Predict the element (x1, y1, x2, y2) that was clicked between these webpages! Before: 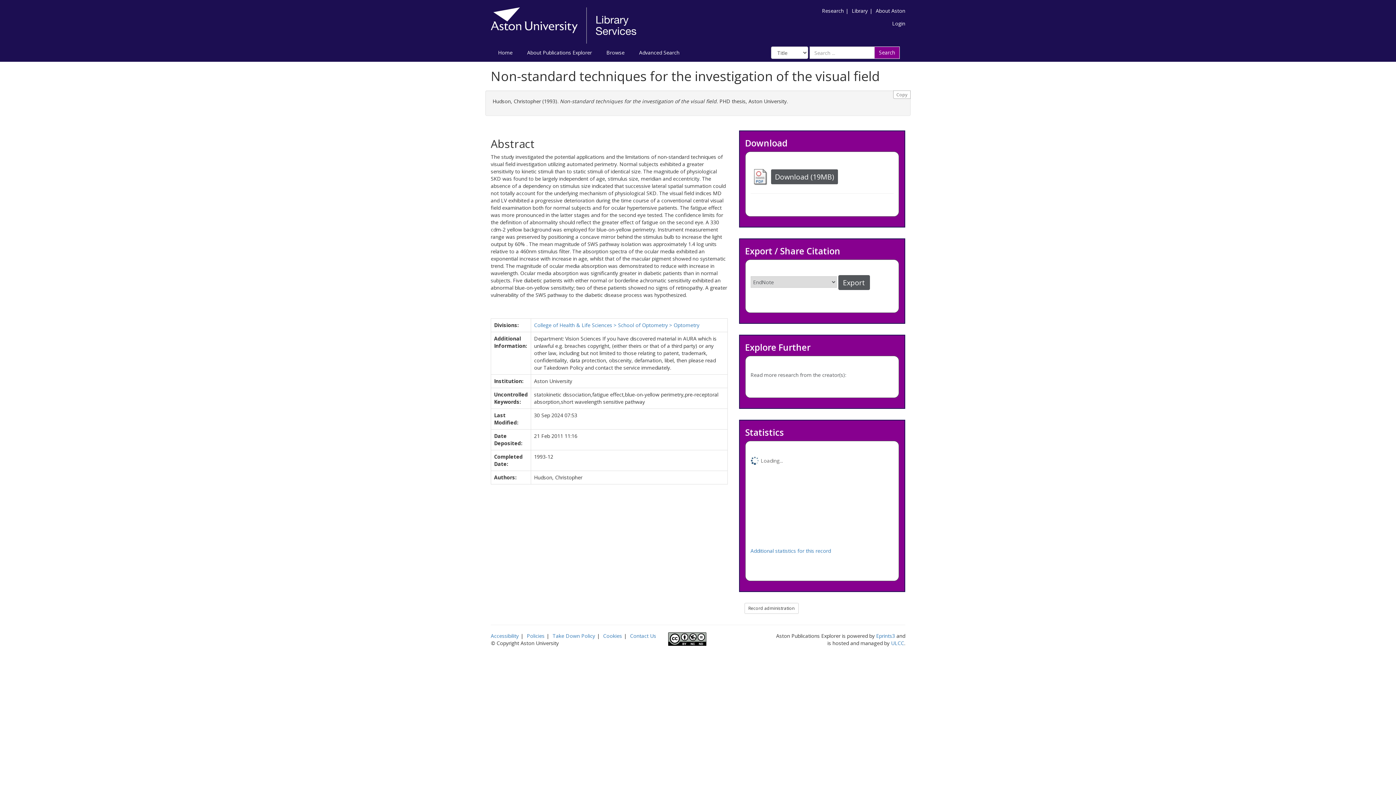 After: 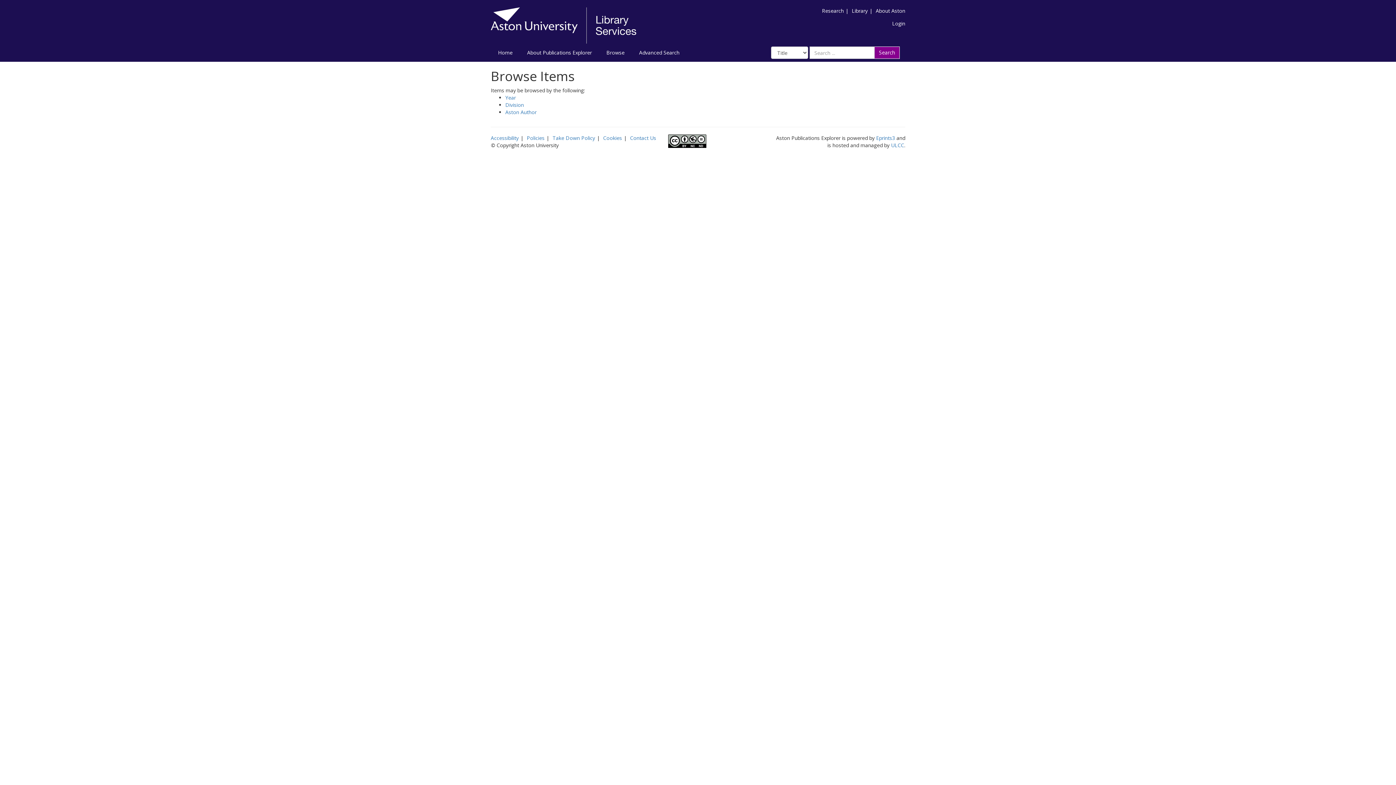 Action: label: Browse bbox: (599, 43, 632, 61)